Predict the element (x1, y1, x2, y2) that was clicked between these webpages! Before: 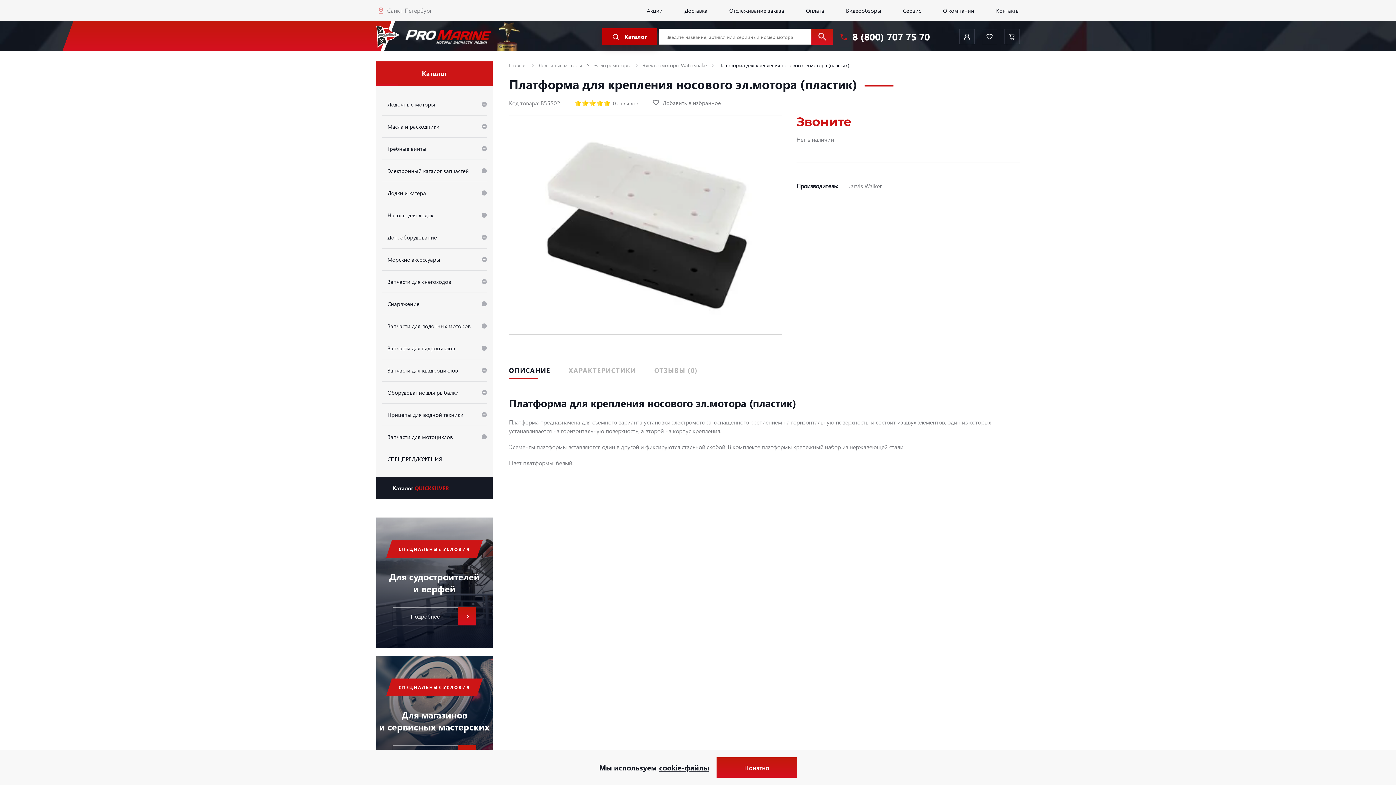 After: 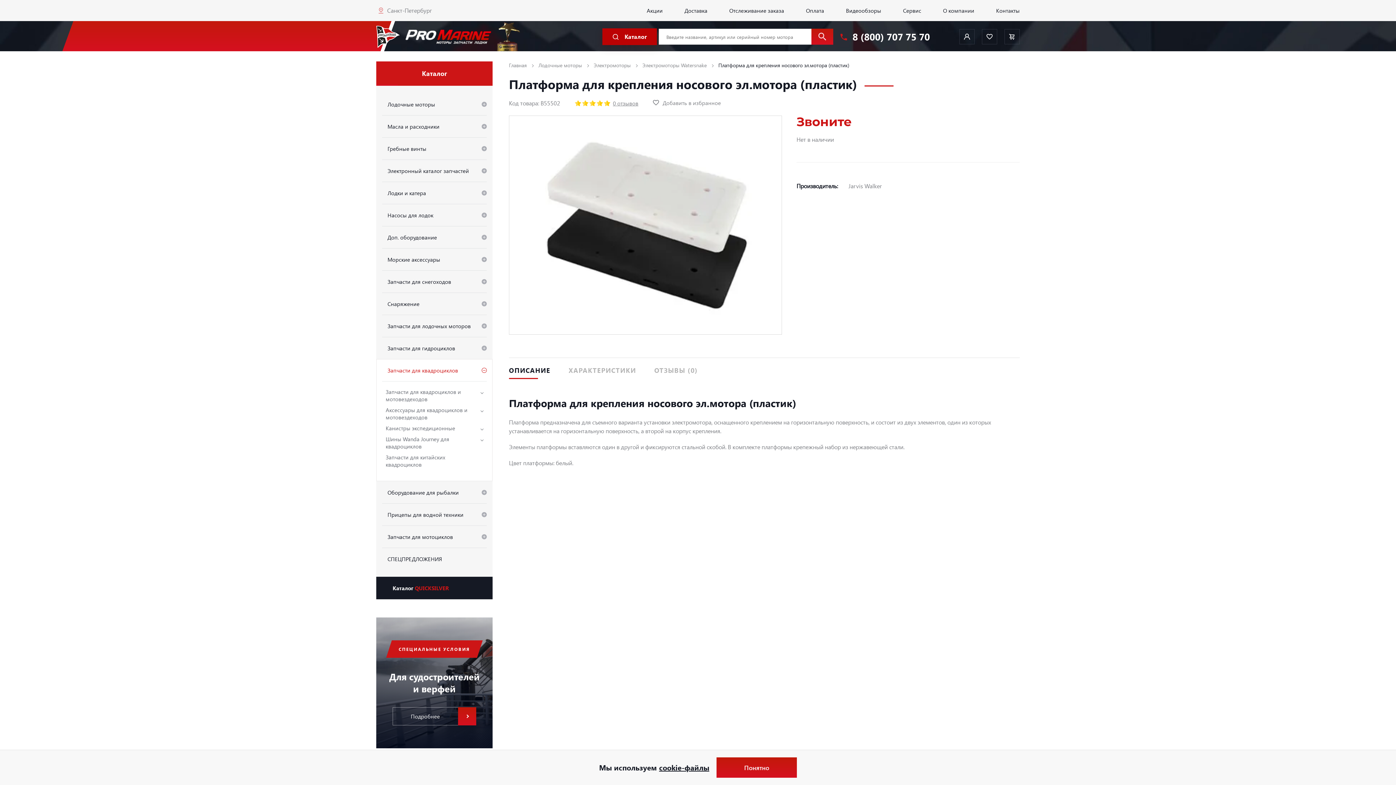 Action: label: Запчасти для квадроциклов bbox: (382, 359, 486, 381)